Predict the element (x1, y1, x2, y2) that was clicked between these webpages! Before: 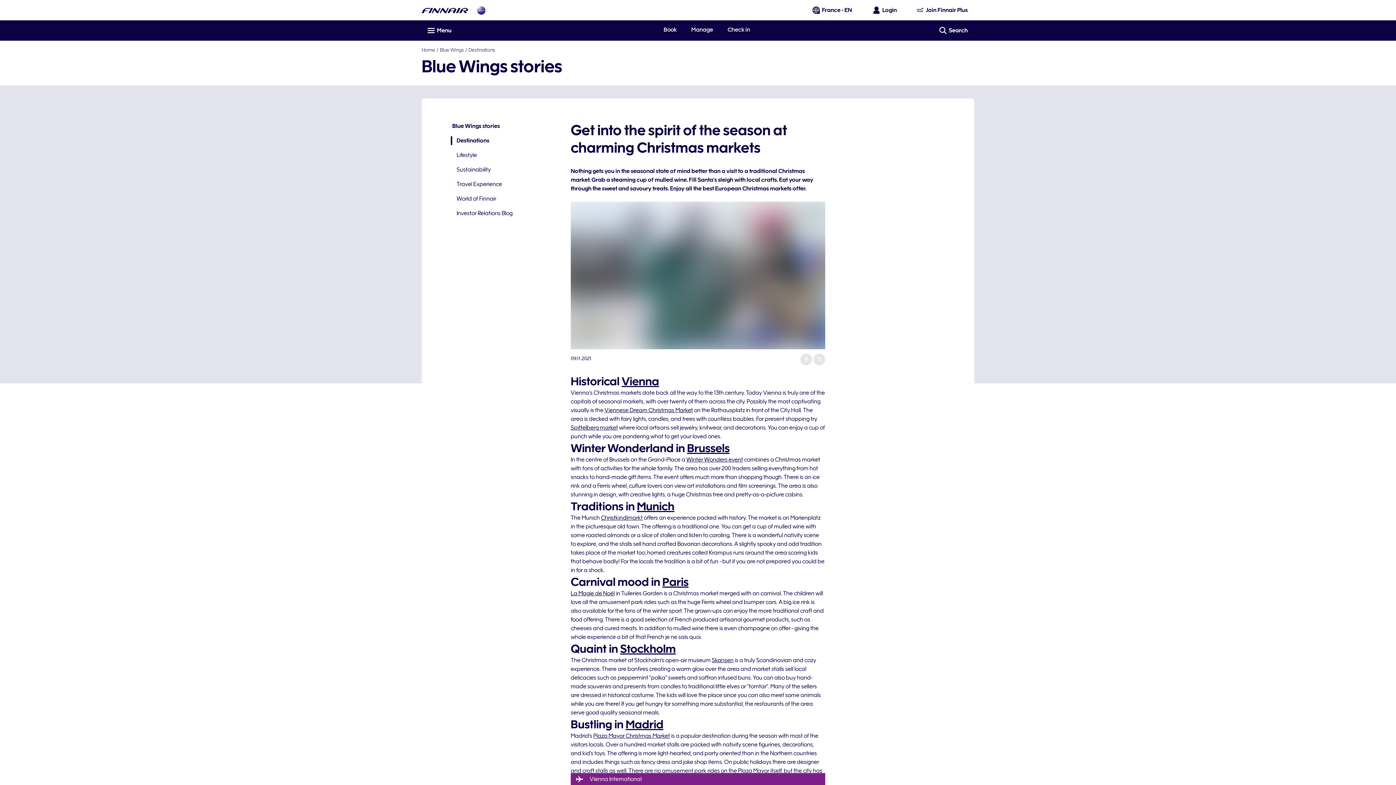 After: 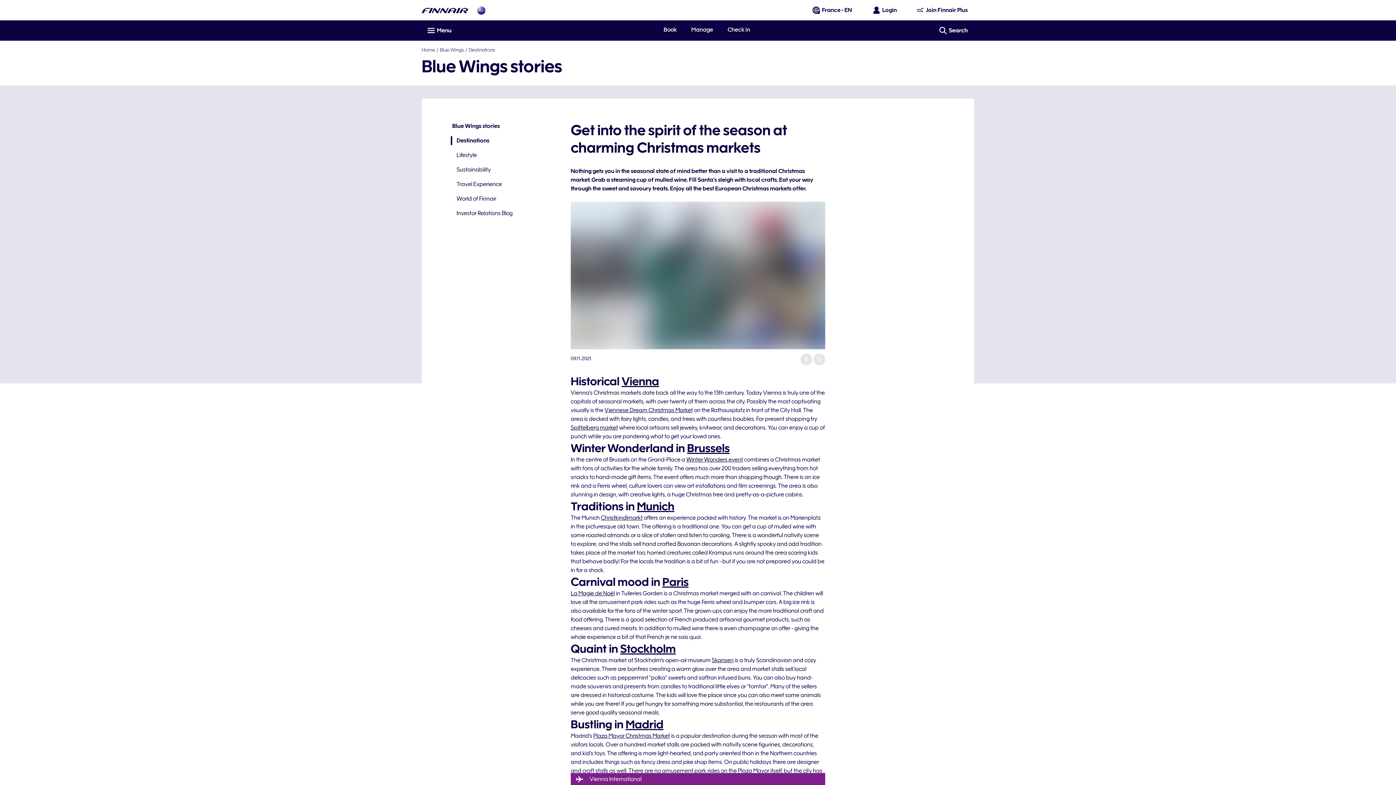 Action: label: Christkindlmarkt bbox: (601, 515, 642, 521)